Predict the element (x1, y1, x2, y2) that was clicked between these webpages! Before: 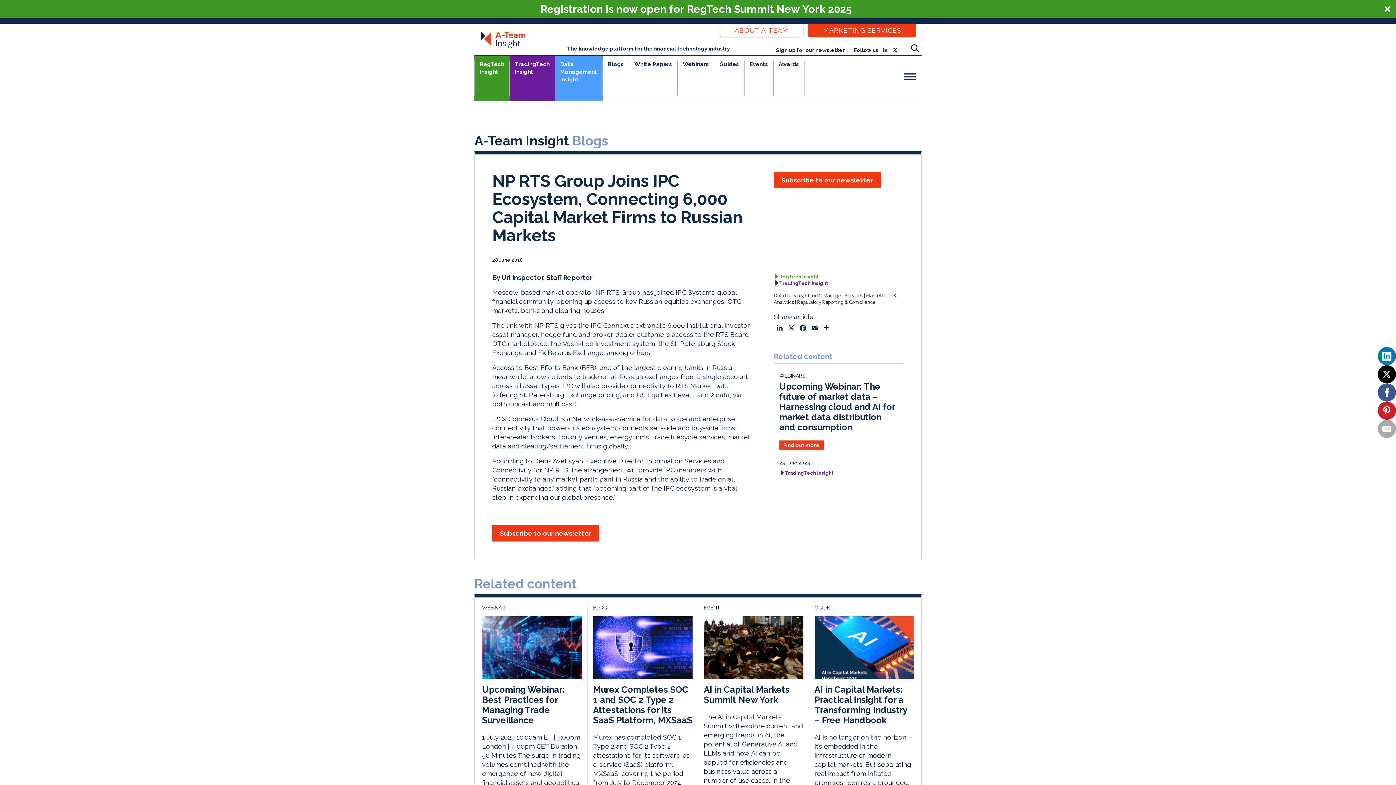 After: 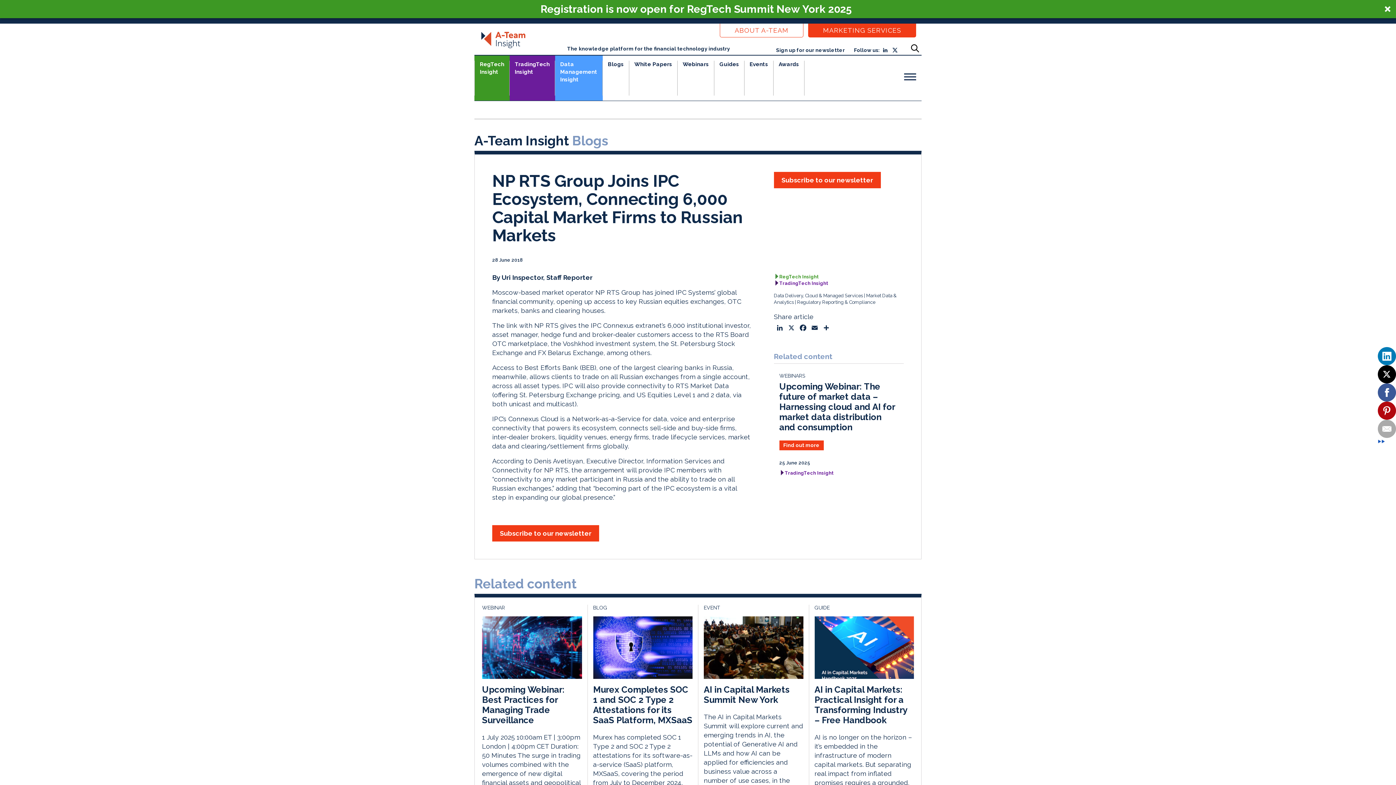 Action: bbox: (1378, 401, 1396, 420)